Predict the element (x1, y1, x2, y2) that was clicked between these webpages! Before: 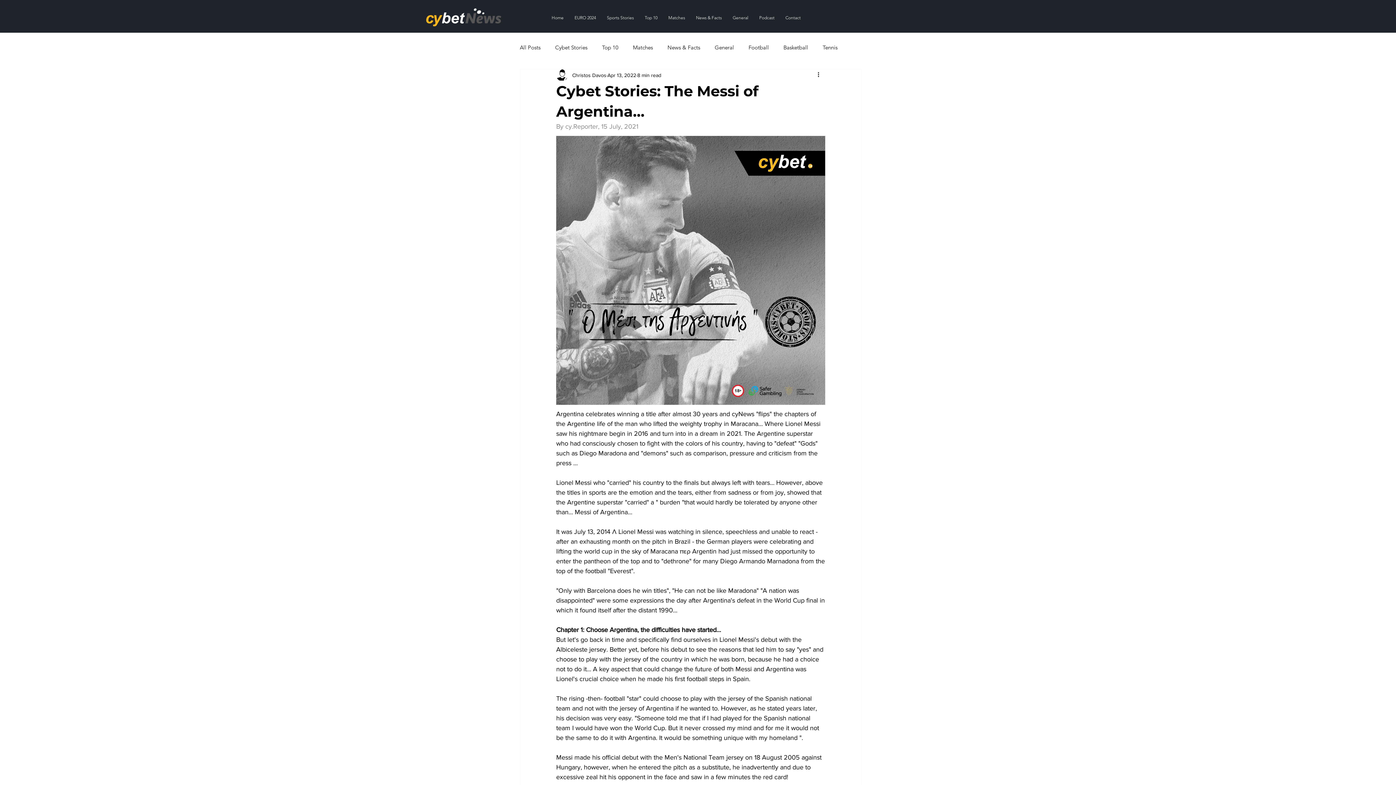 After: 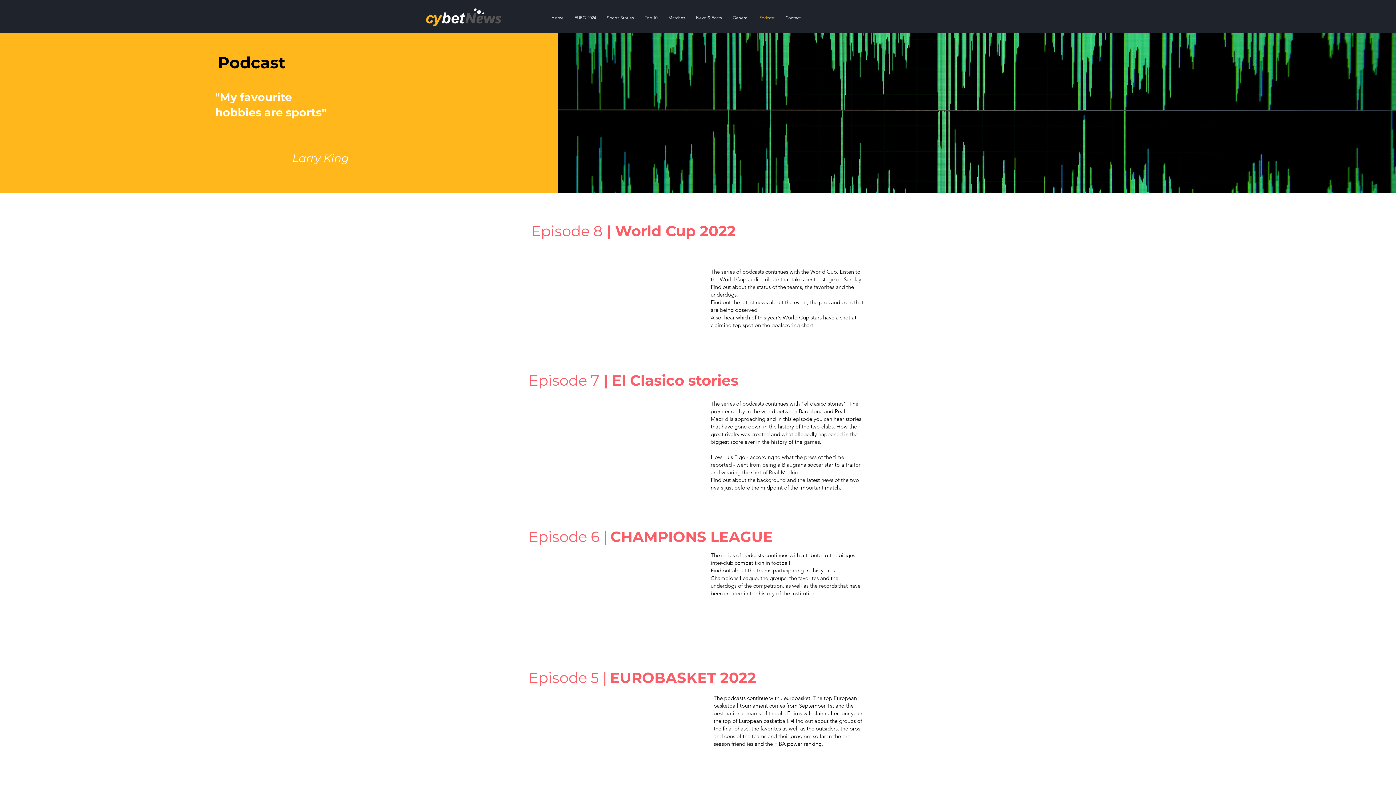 Action: label: Podcast bbox: (754, 13, 780, 22)